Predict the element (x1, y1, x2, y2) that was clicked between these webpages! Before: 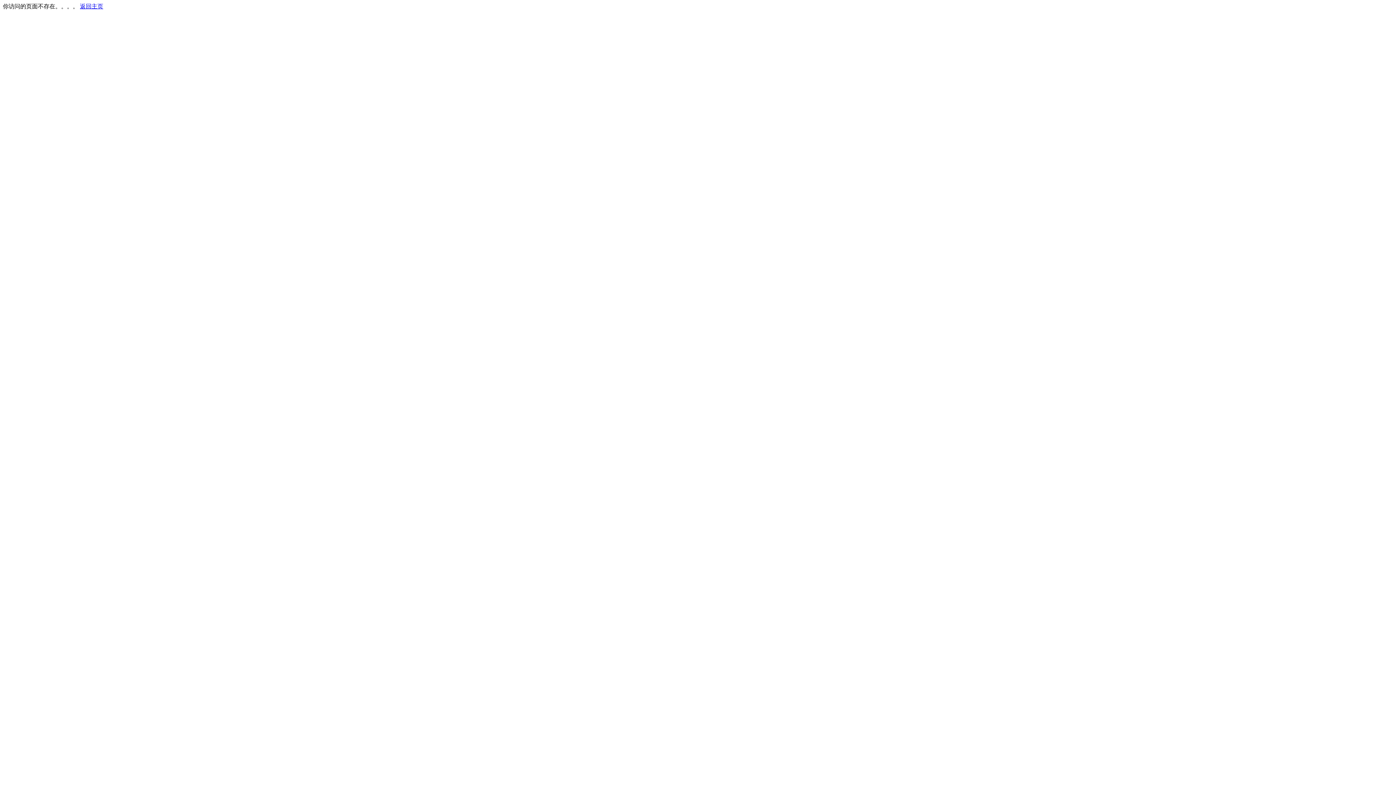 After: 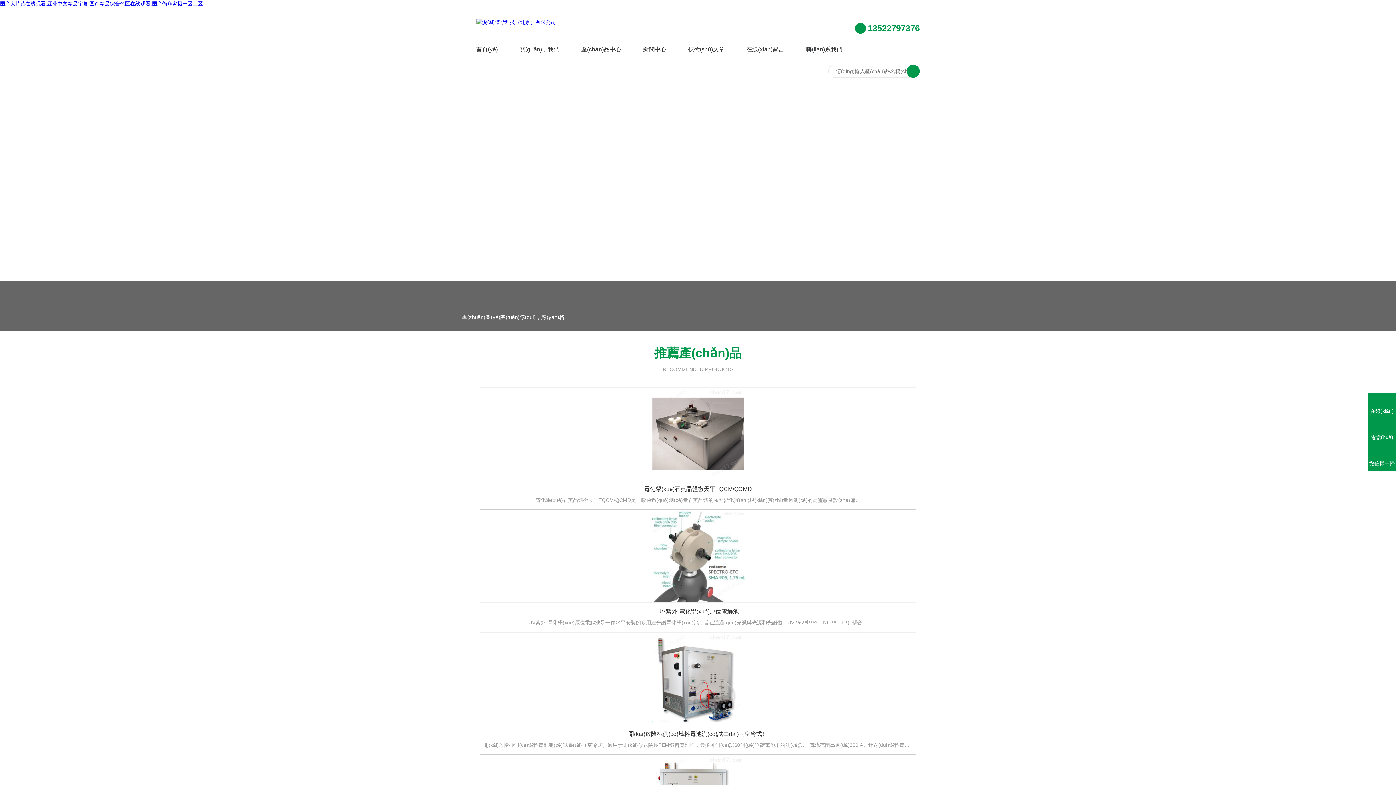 Action: label: 返回主页 bbox: (80, 3, 103, 9)